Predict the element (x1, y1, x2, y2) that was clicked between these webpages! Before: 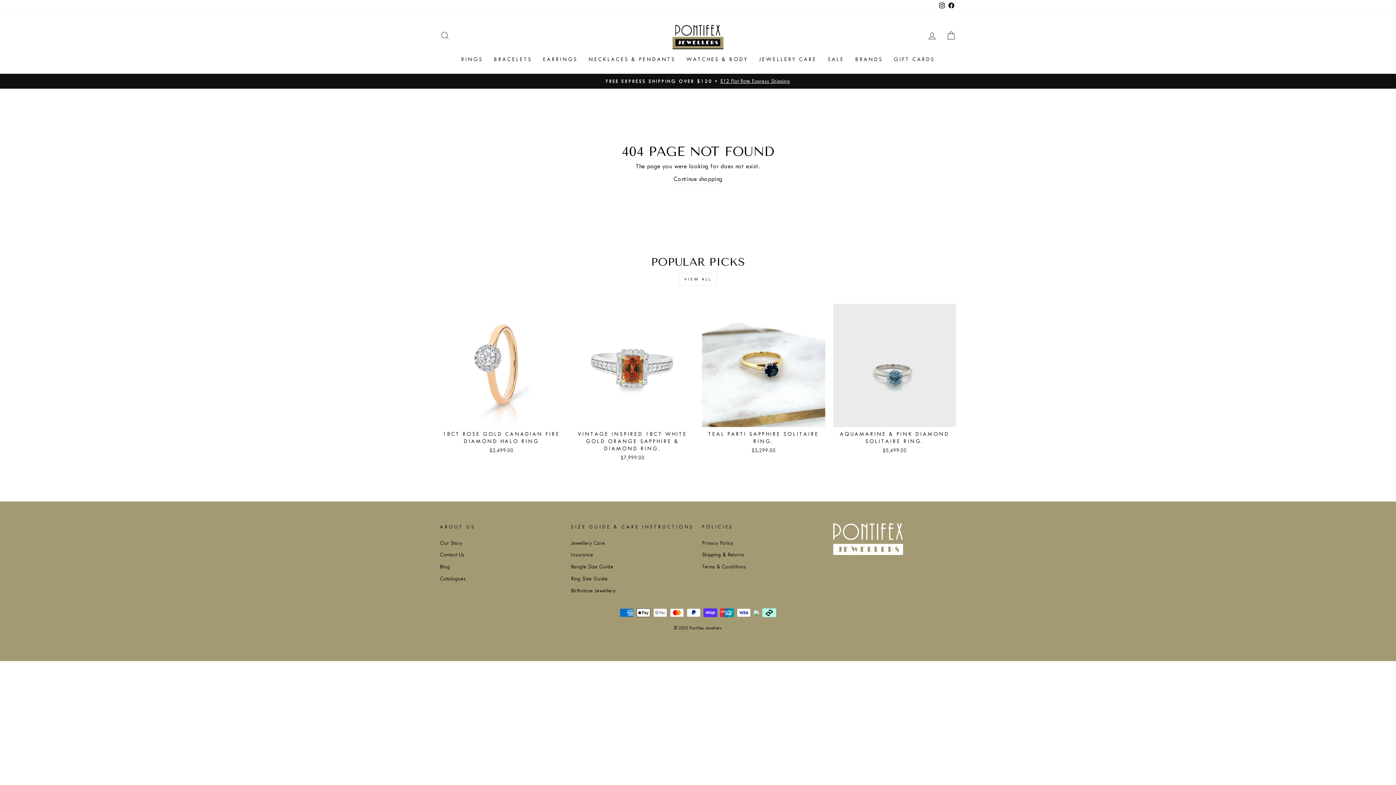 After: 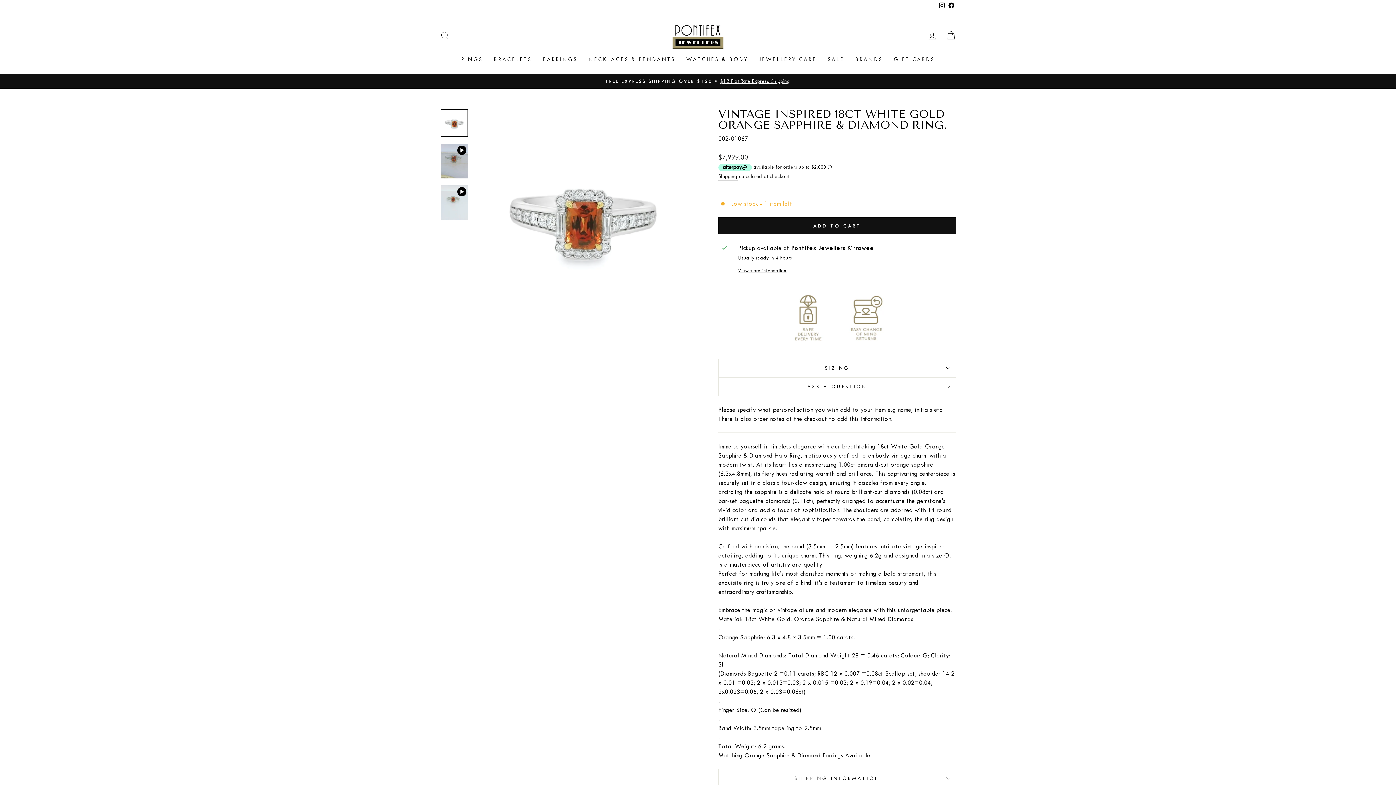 Action: label: VINTAGE INSPIRED 18CT WHITE GOLD ORANGE SAPPHIRE & DIAMOND RING.
$7,999.00 bbox: (571, 304, 694, 463)